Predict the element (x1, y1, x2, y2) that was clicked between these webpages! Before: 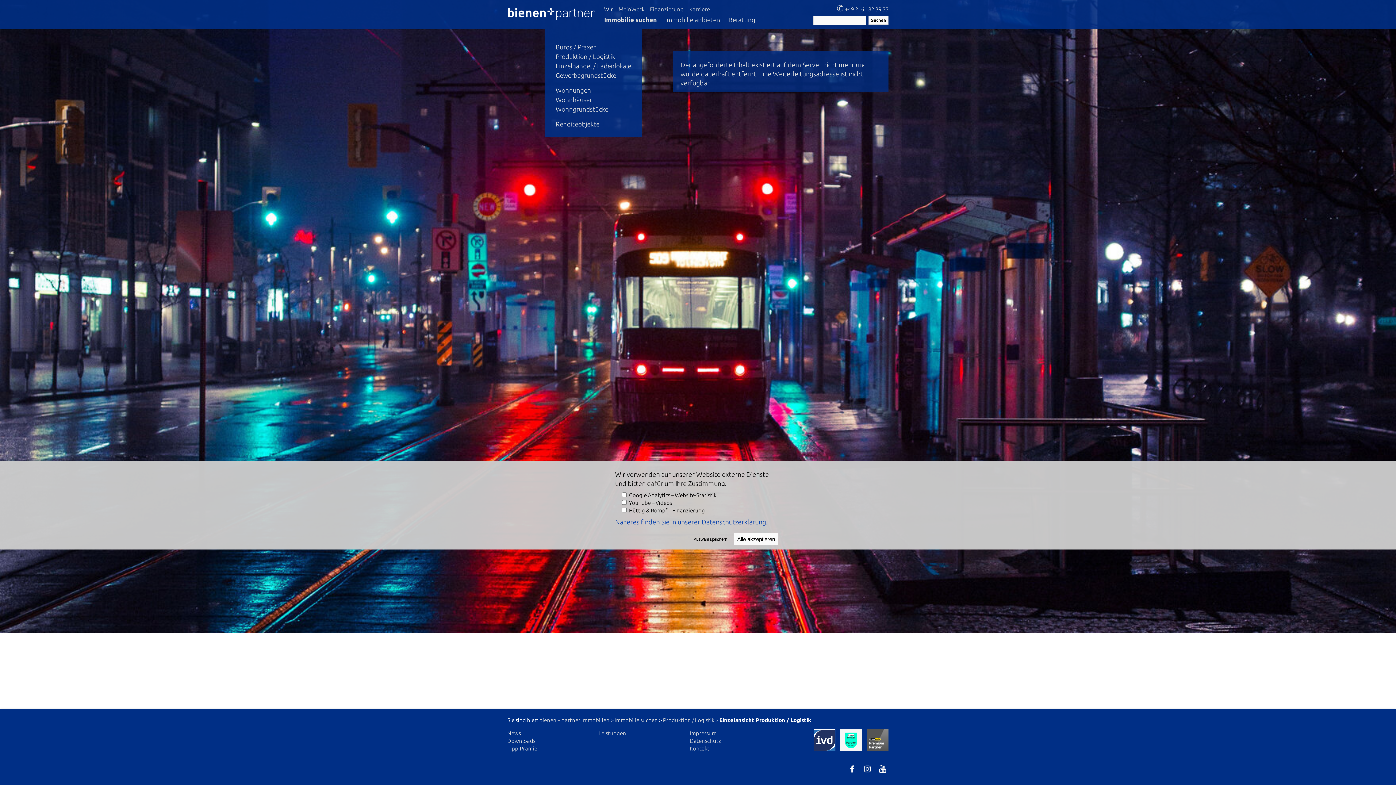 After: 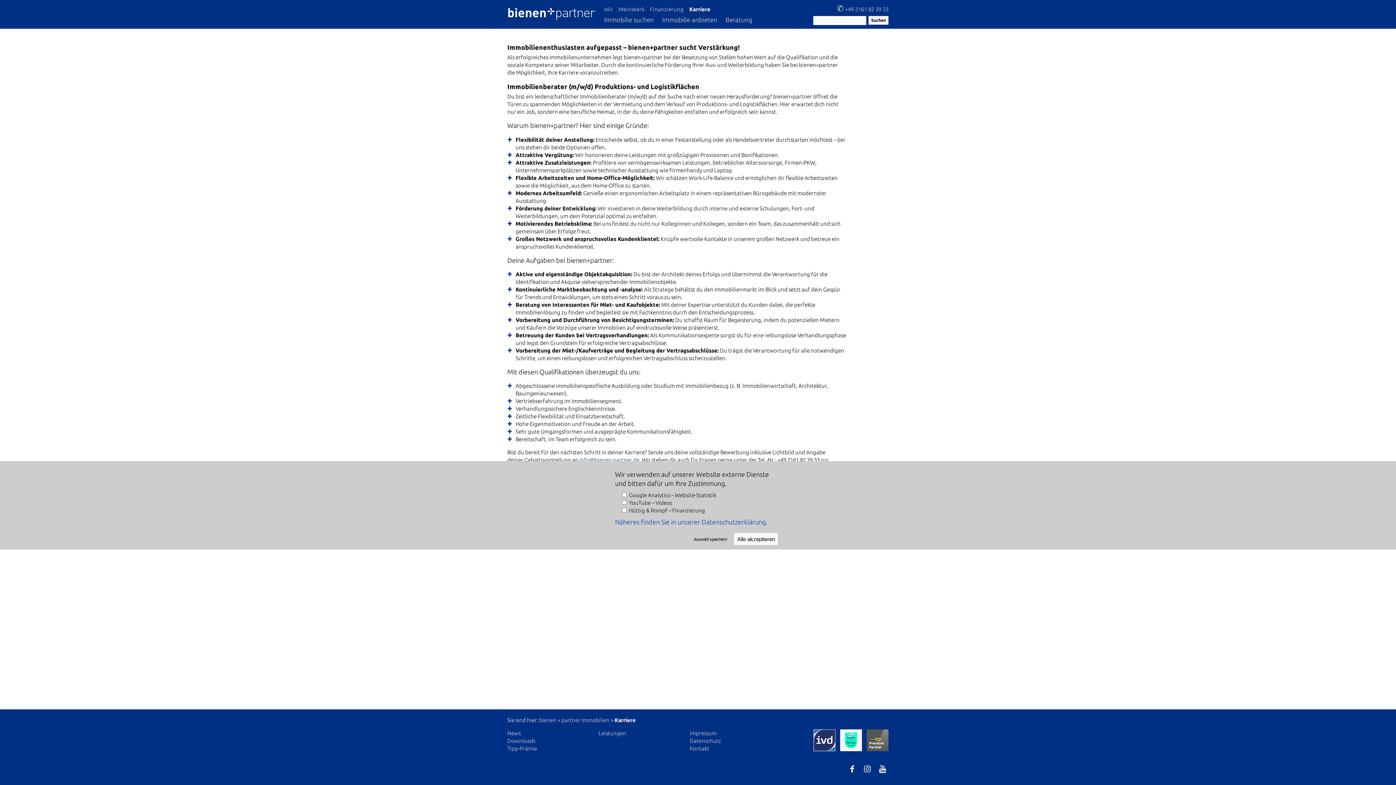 Action: bbox: (689, 6, 710, 12) label: Karriere